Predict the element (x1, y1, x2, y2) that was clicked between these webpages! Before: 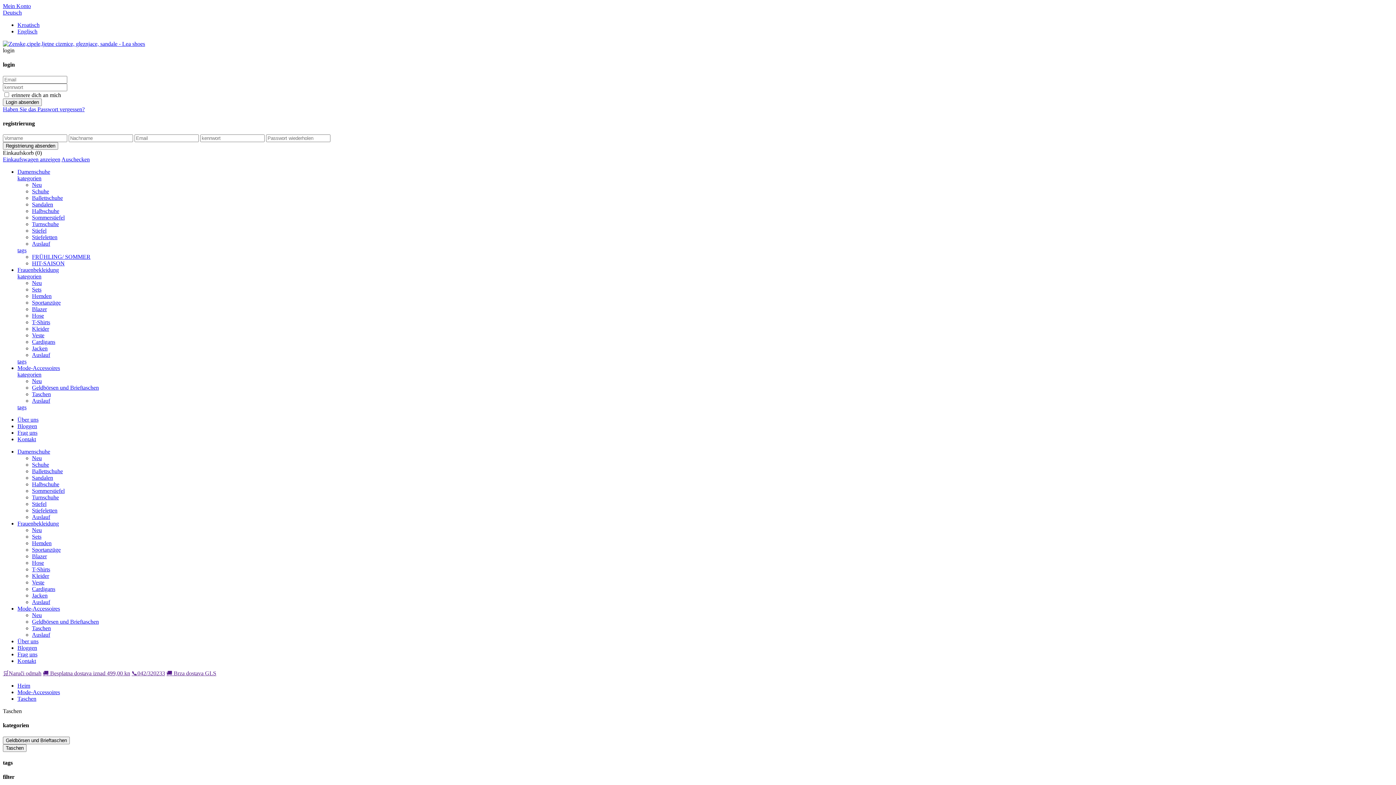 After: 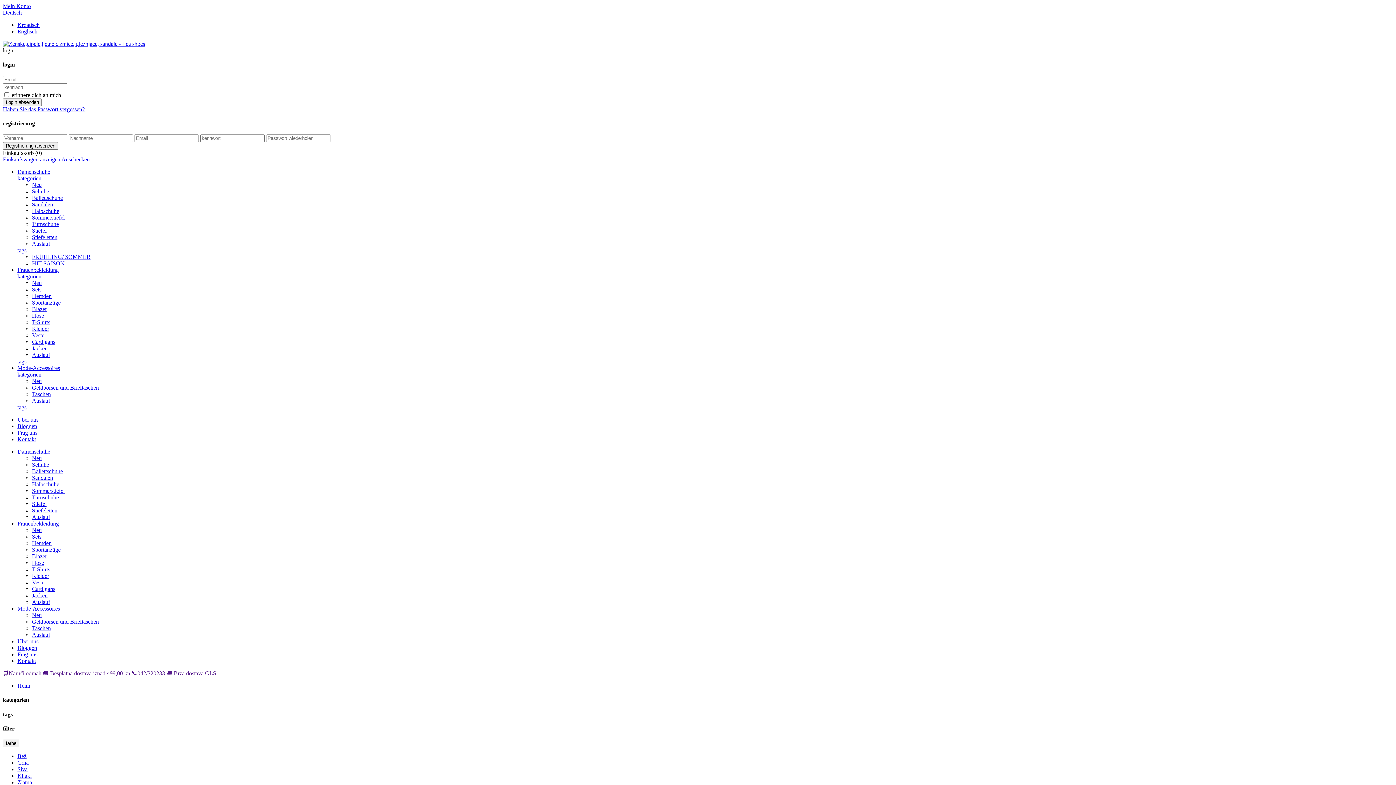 Action: bbox: (32, 253, 90, 260) label: FRÜHLING/ SOMMER